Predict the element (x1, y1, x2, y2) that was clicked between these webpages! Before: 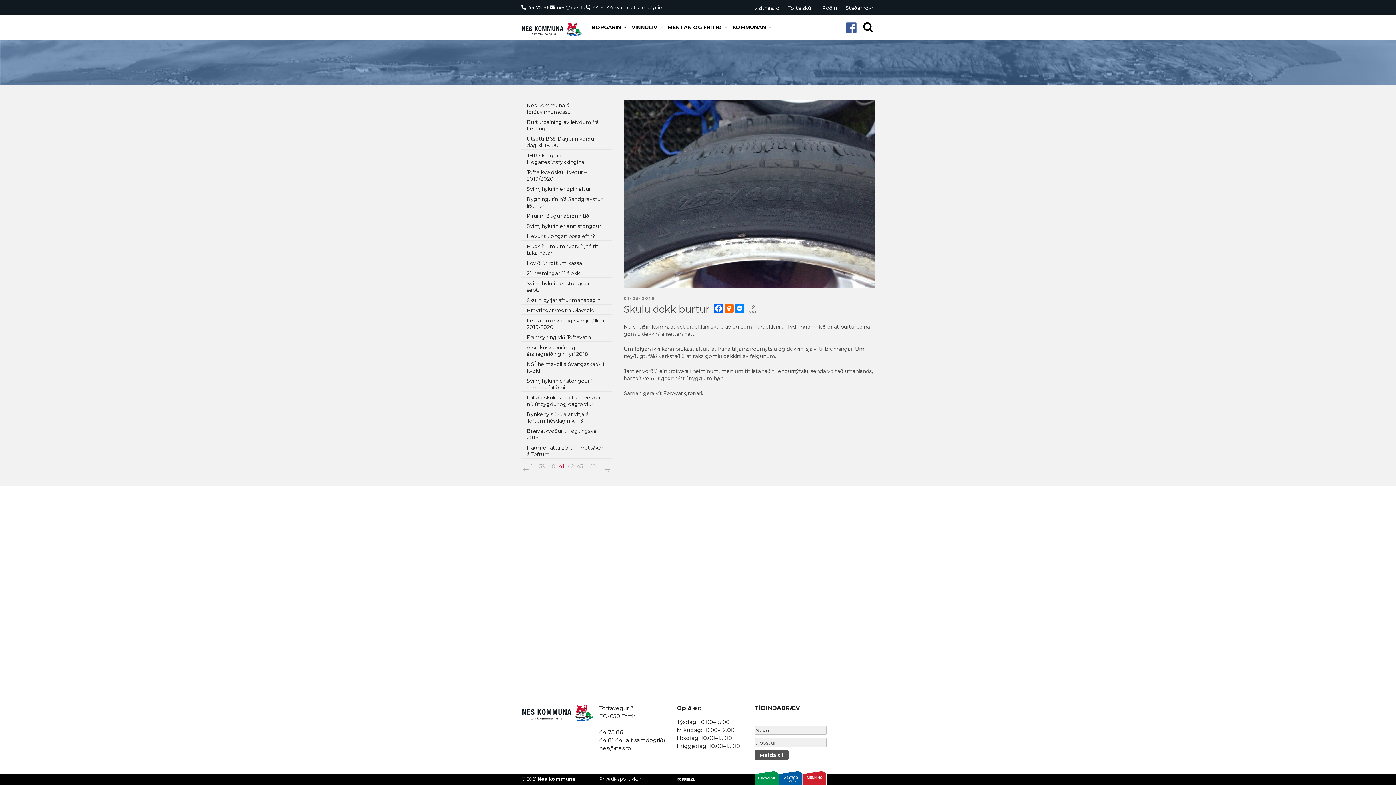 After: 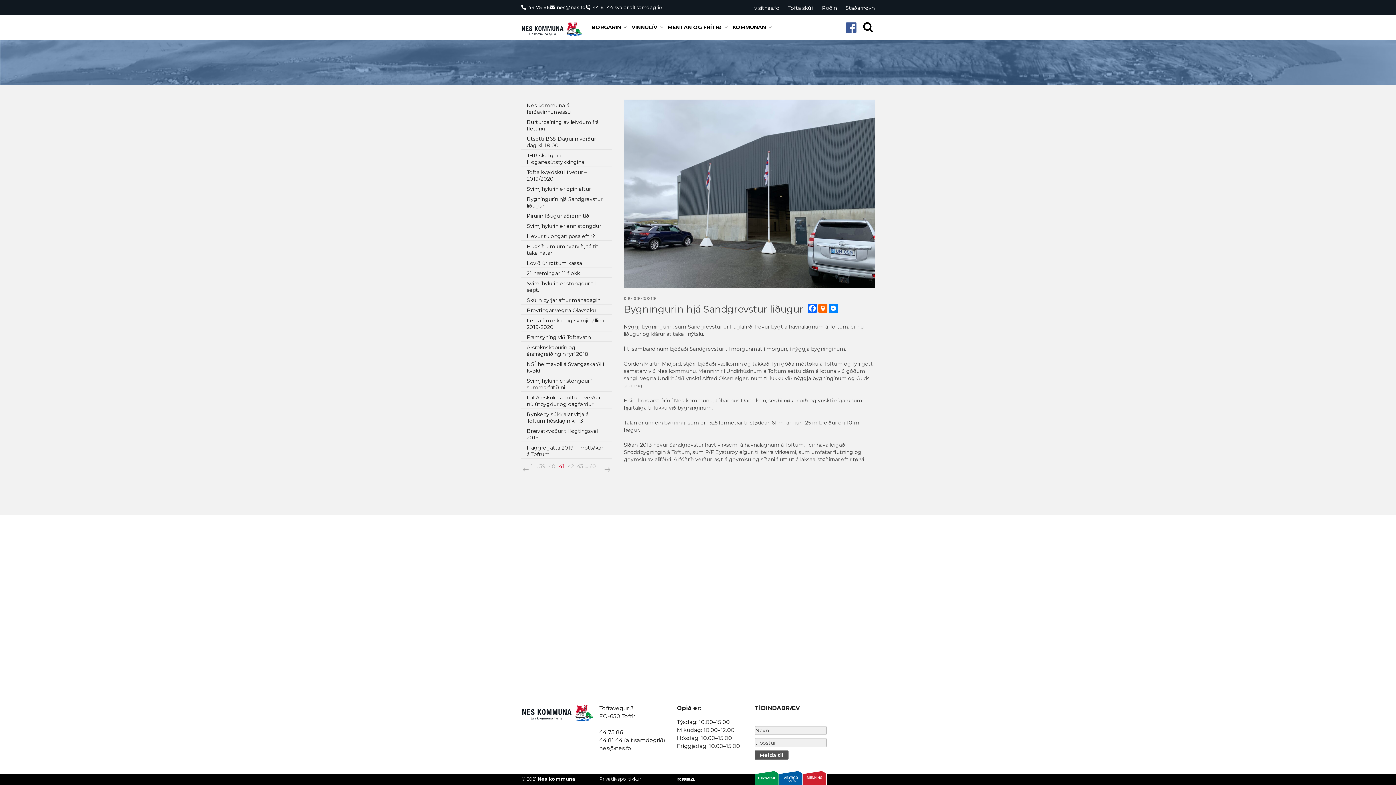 Action: bbox: (521, 193, 612, 210) label: Bygningurin hjá Sandgrevstur liðugur